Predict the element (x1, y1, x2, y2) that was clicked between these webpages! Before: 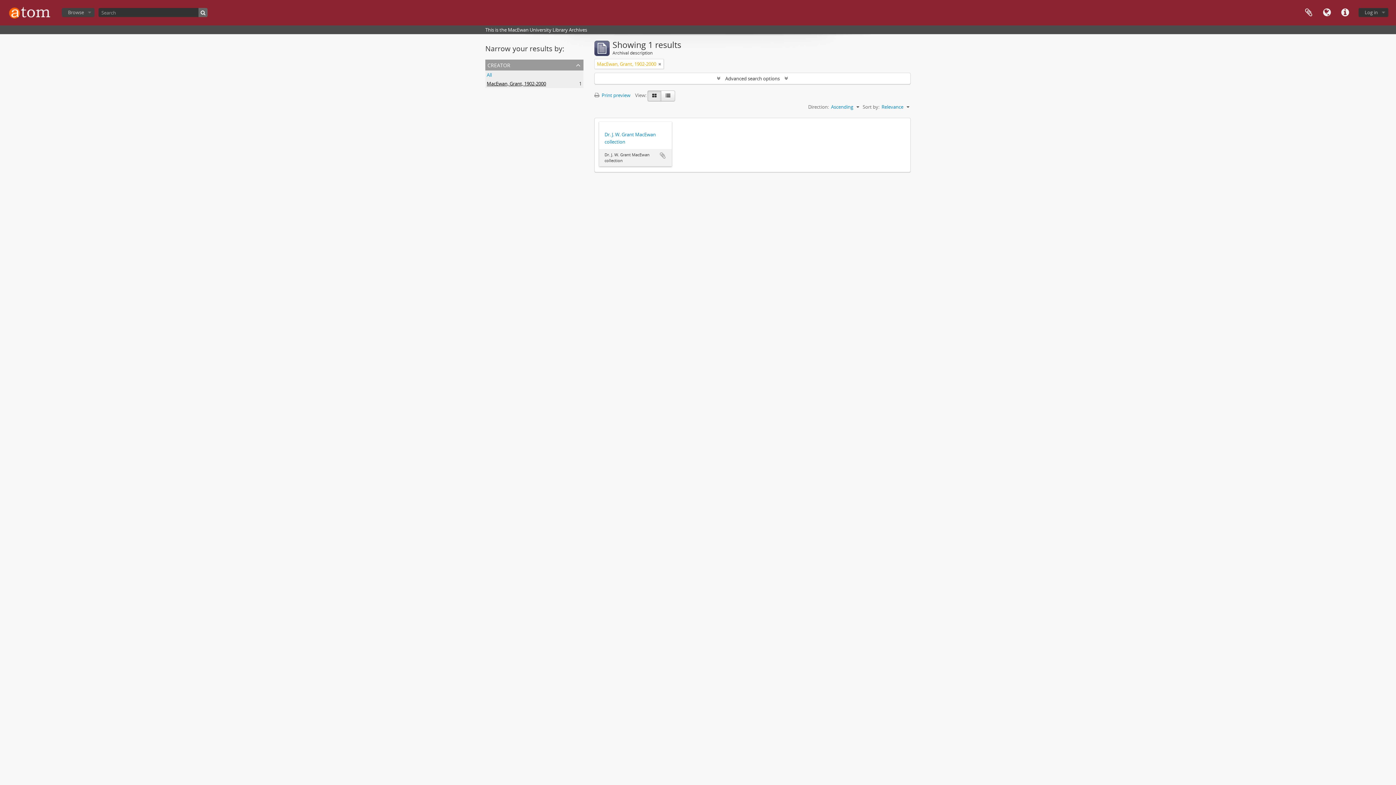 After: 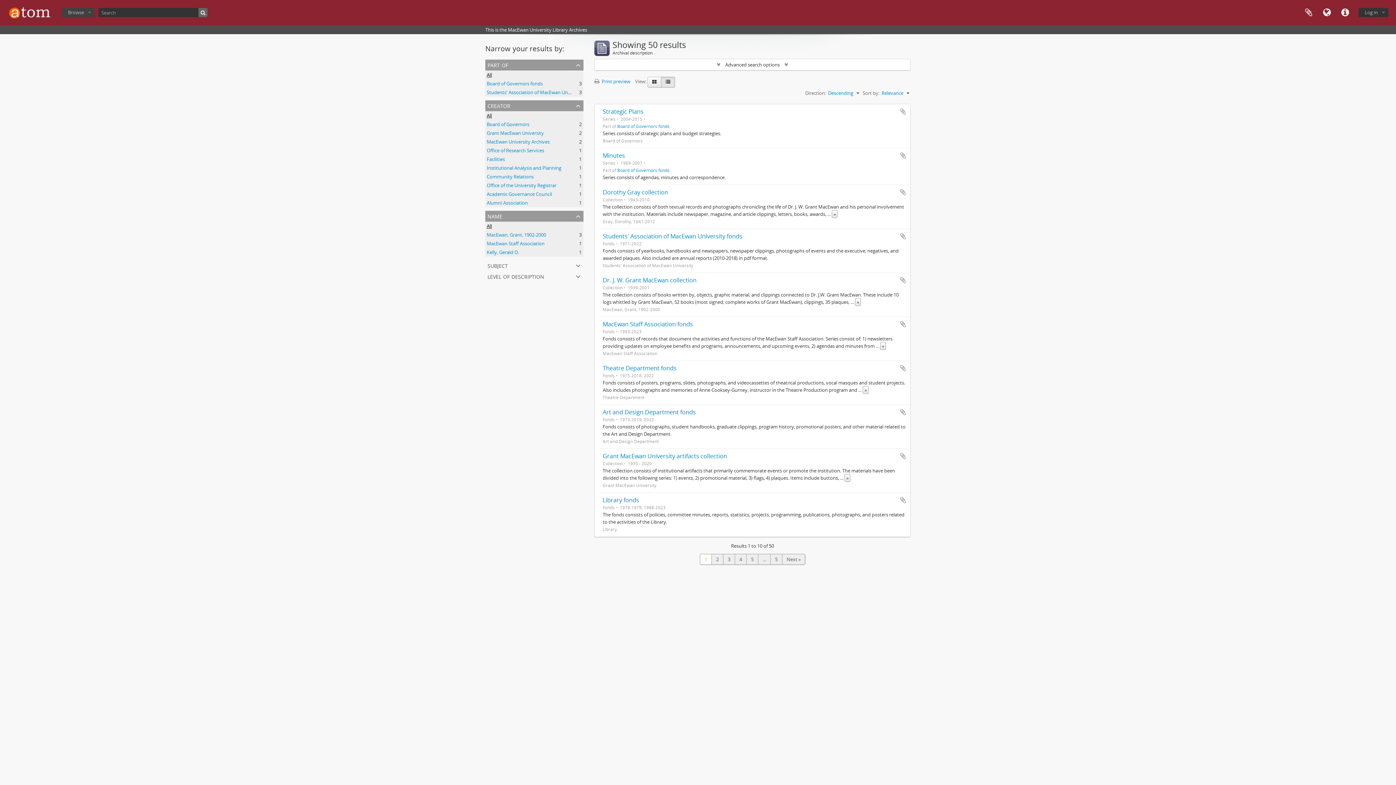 Action: bbox: (198, 8, 207, 17) label: Search